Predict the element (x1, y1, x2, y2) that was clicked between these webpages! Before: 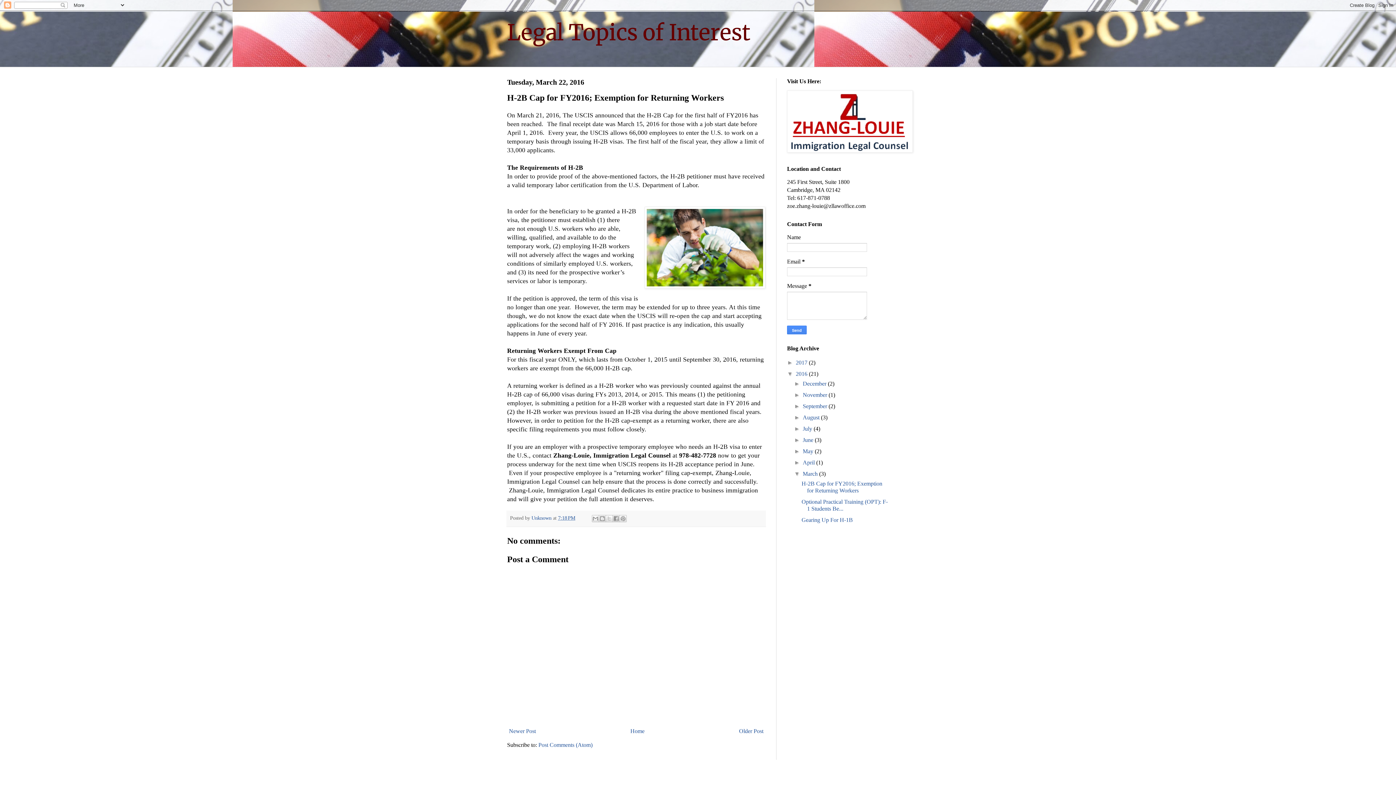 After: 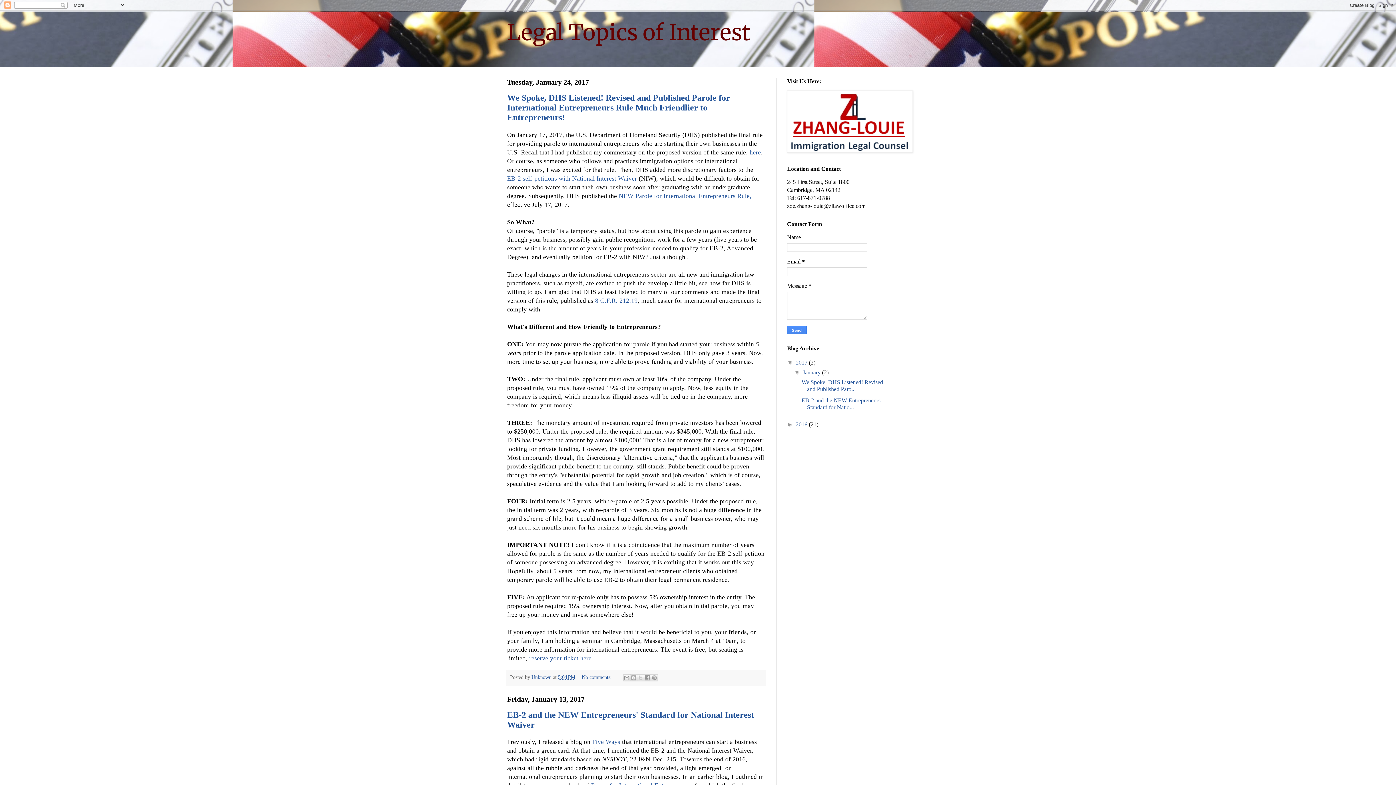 Action: bbox: (507, 18, 750, 46) label: Legal Topics of Interest